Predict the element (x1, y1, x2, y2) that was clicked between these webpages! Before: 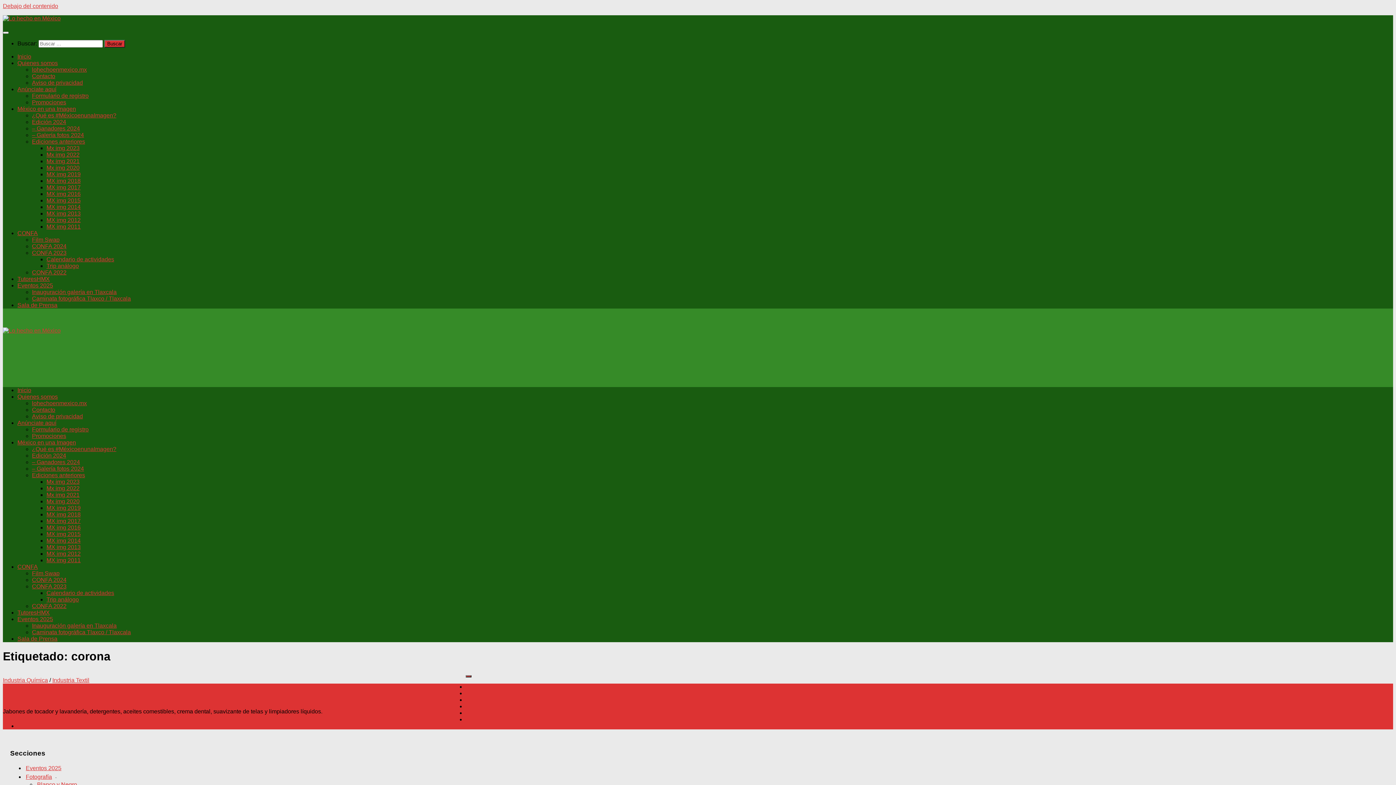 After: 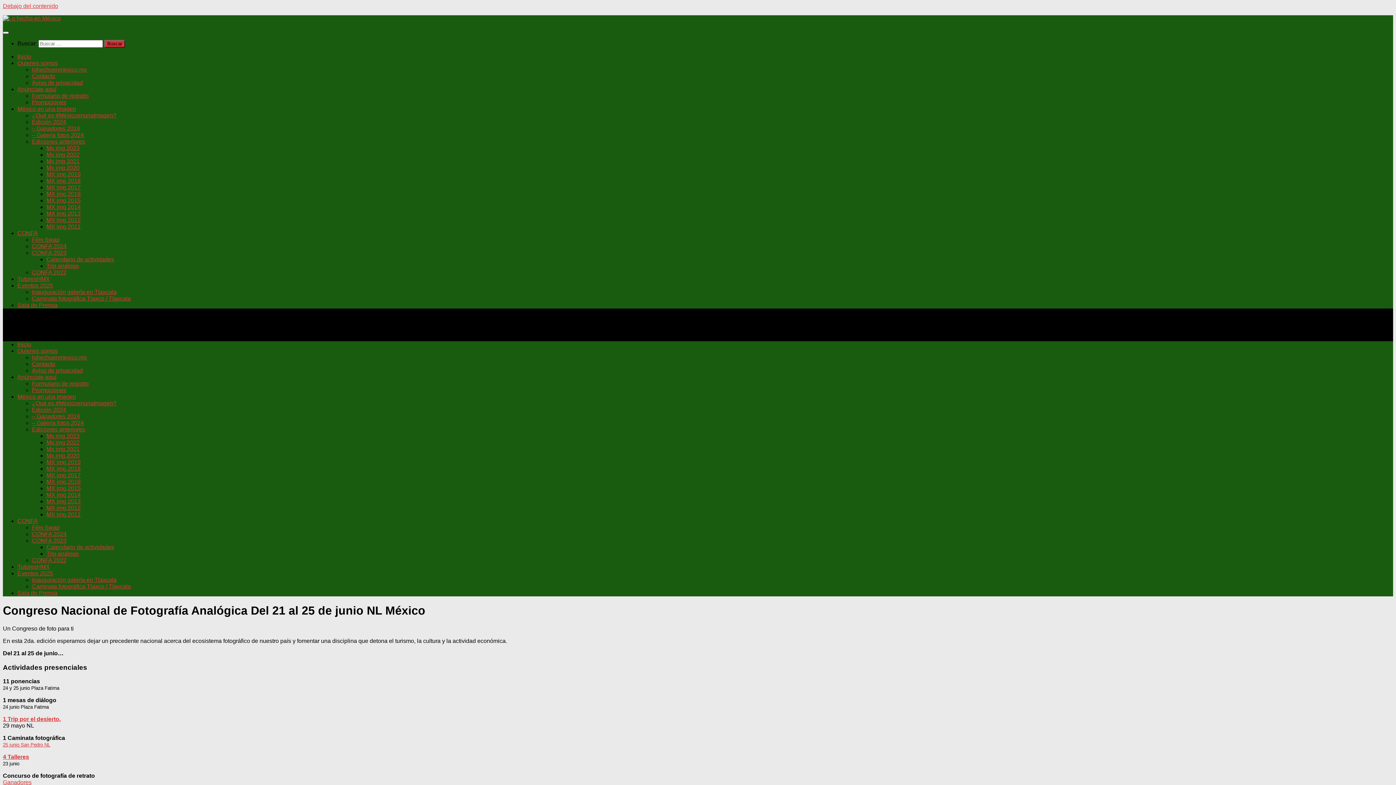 Action: label: CONFA 2022 bbox: (32, 603, 66, 609)